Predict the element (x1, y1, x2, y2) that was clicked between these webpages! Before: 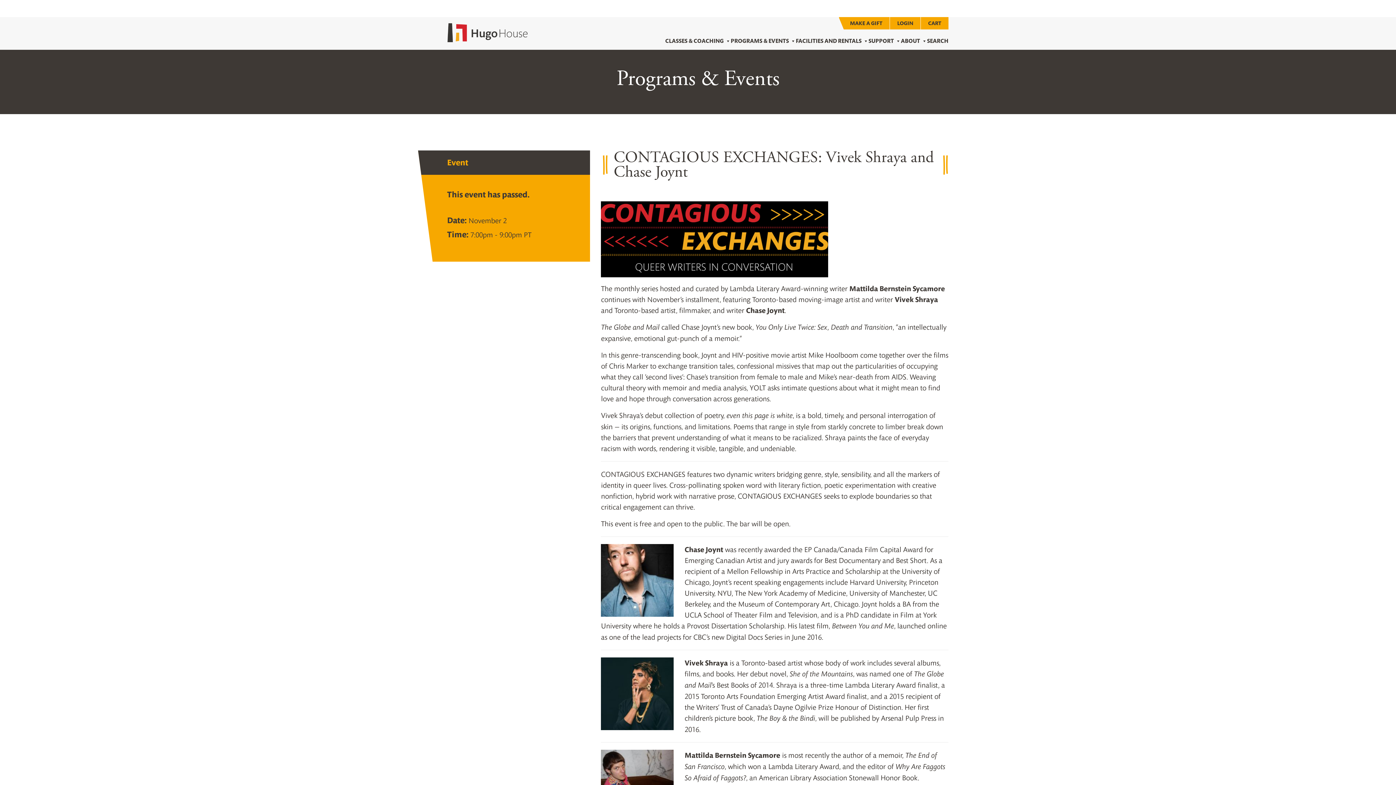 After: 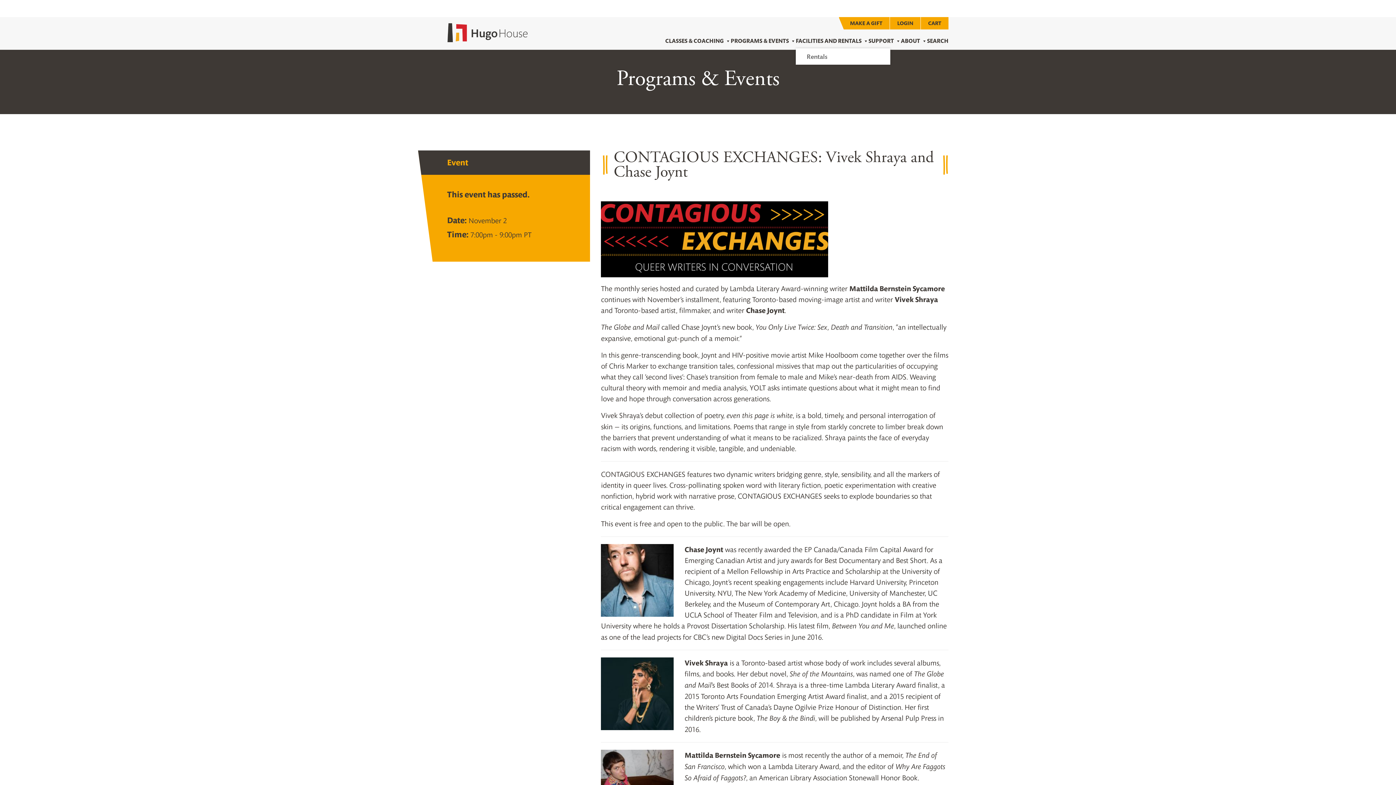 Action: label: FACILITIES AND RENTALS bbox: (796, 33, 868, 48)